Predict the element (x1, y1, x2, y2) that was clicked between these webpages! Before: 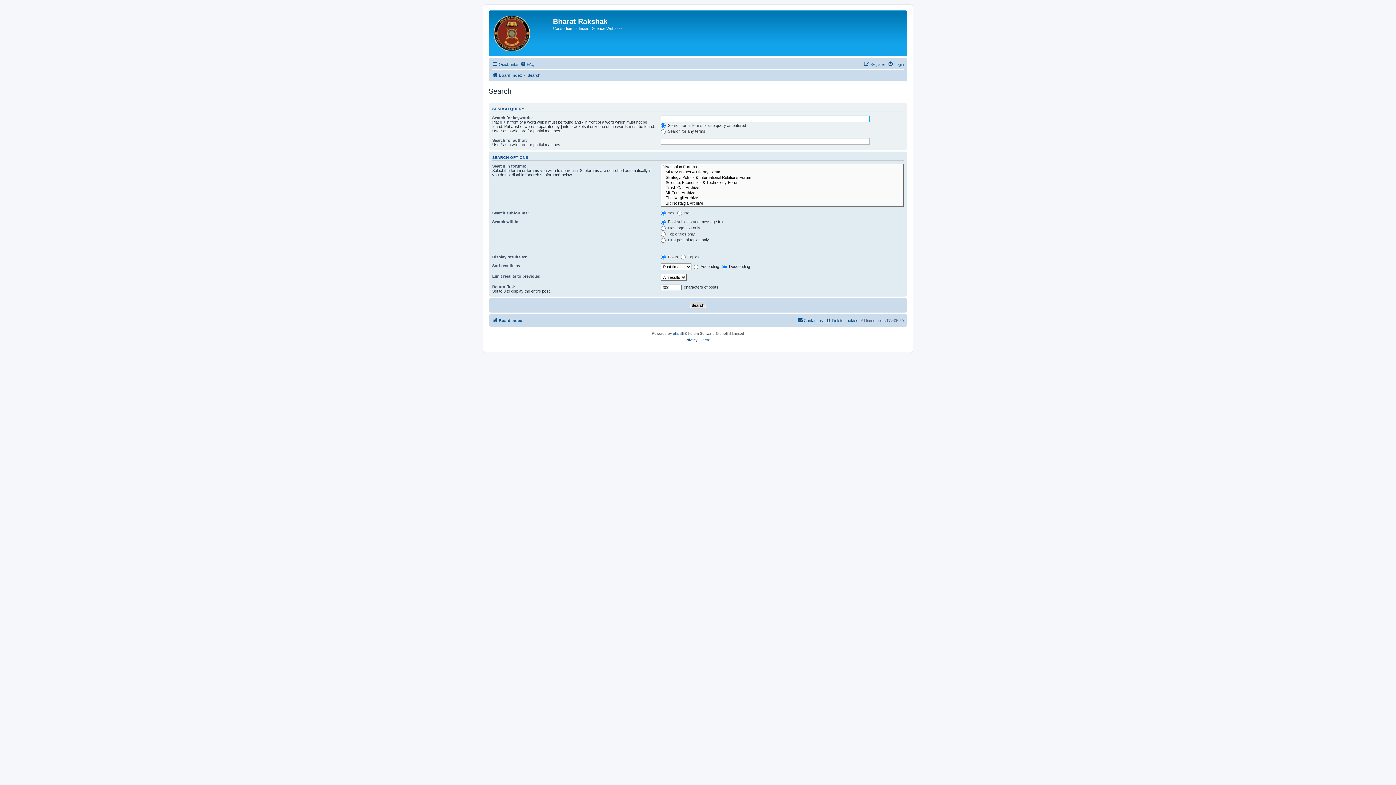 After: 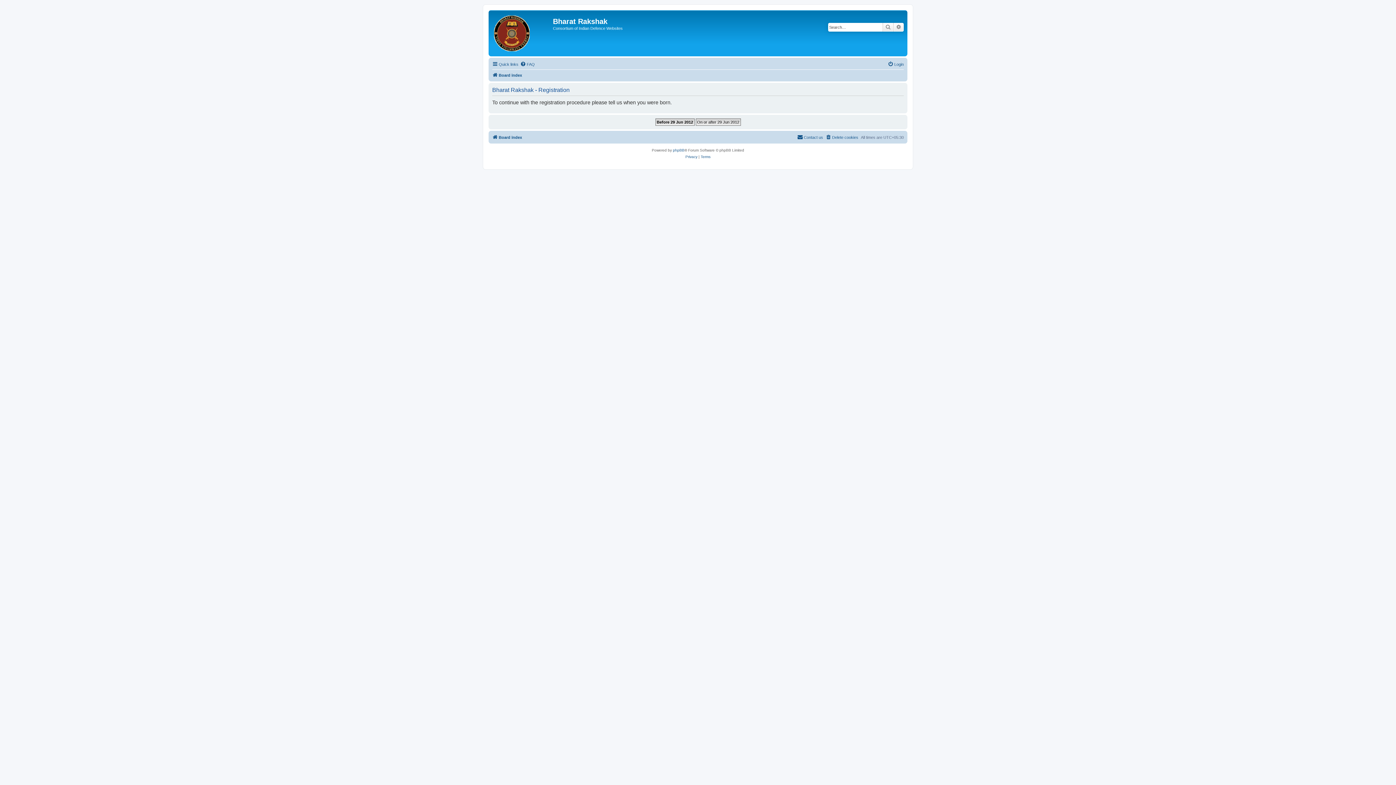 Action: label: Register bbox: (864, 60, 885, 68)